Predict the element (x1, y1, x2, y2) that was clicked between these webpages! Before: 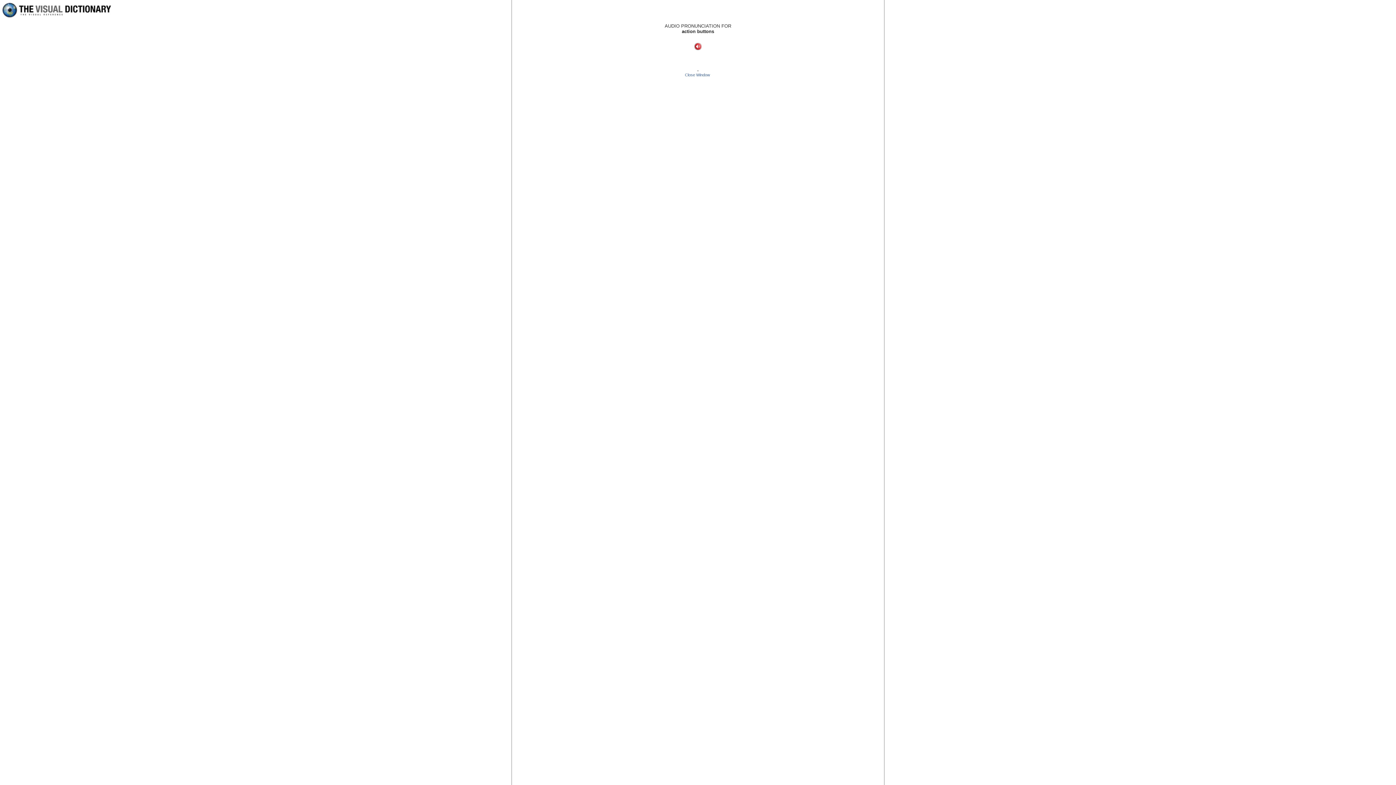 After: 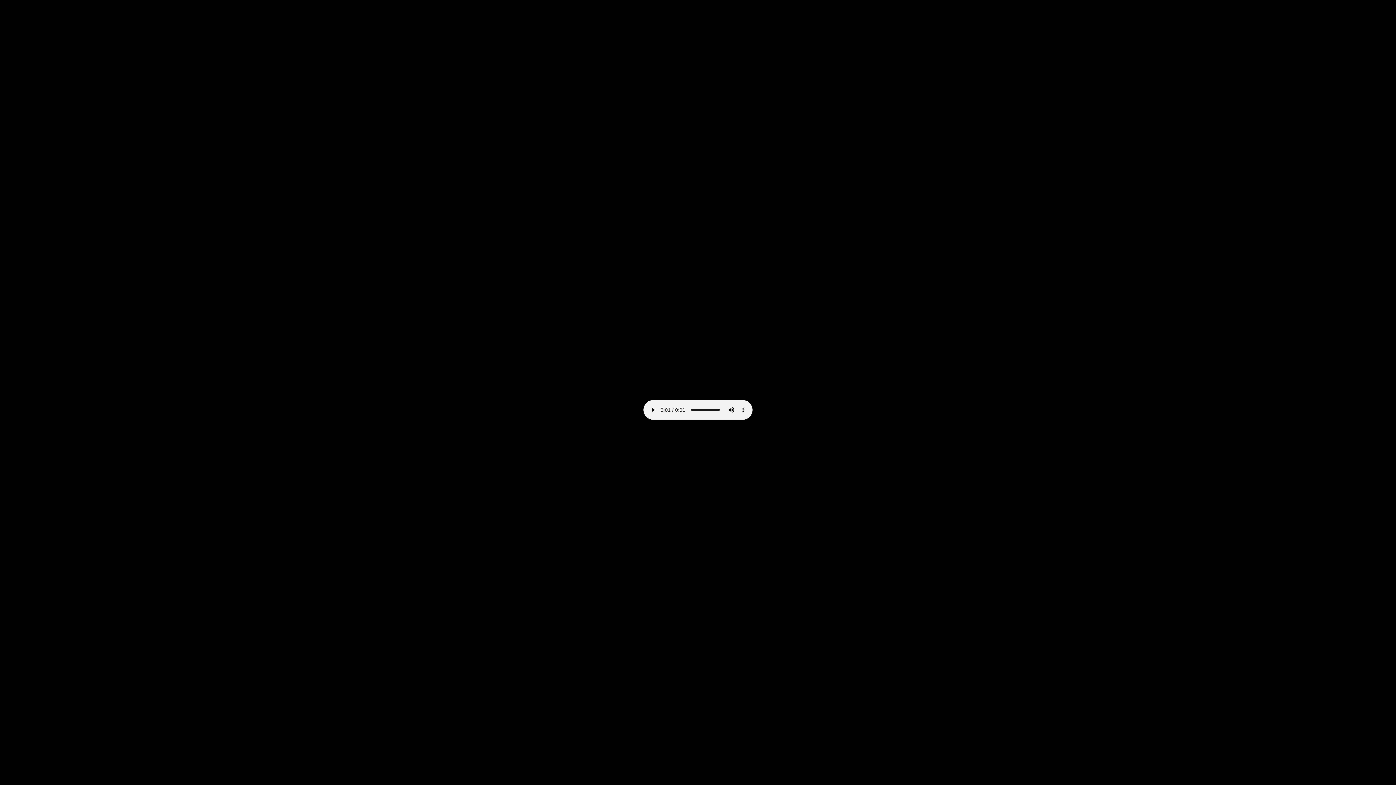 Action: bbox: (694, 45, 701, 51)